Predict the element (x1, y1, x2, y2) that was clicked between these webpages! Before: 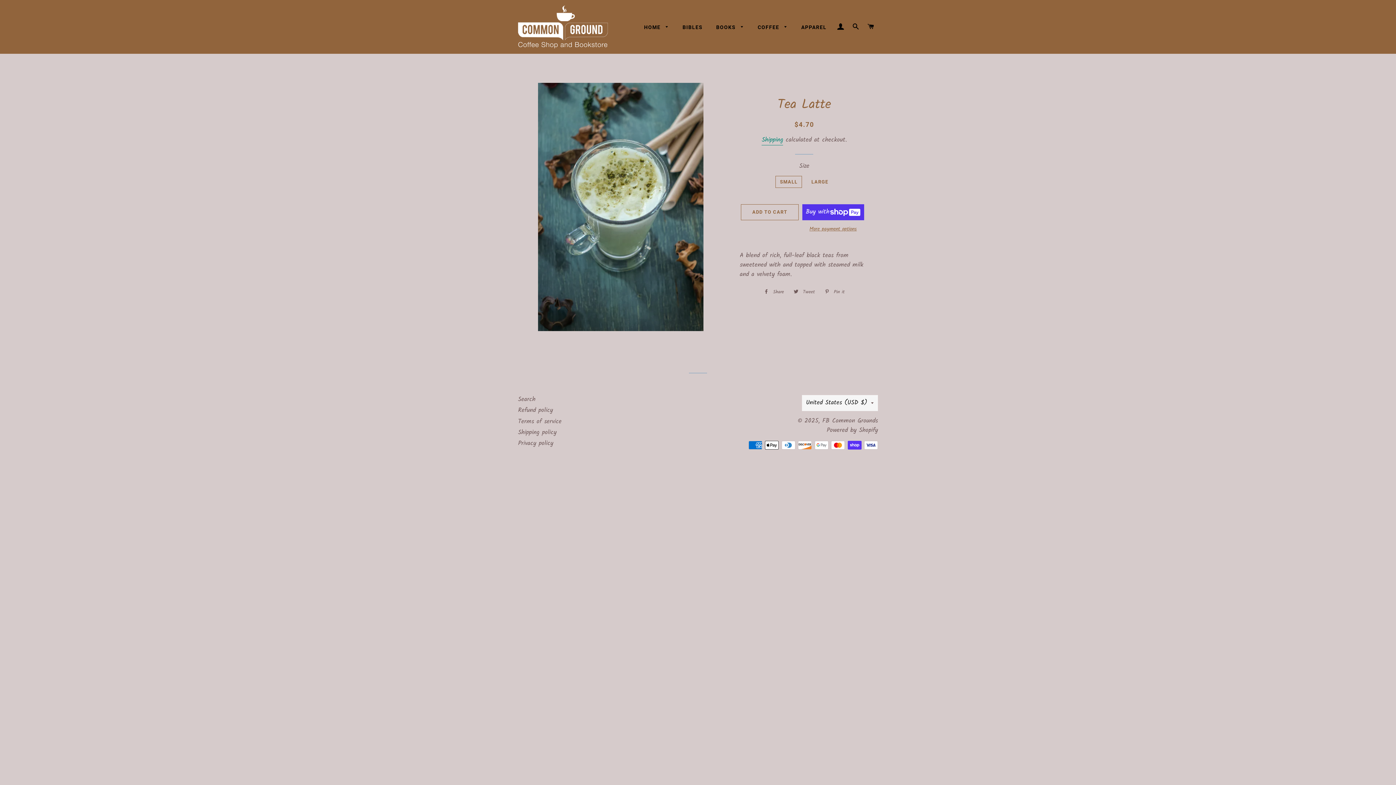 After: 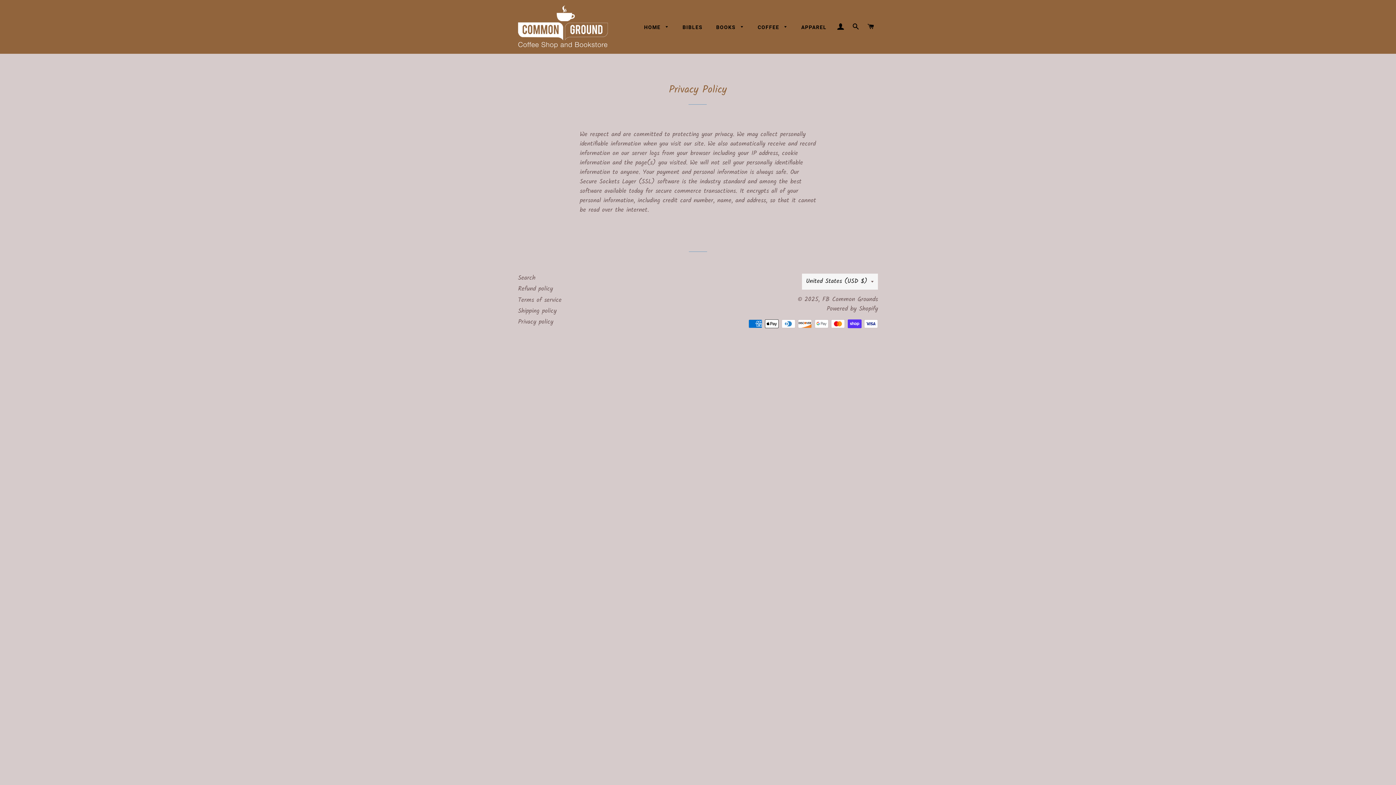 Action: label: Privacy policy bbox: (518, 438, 553, 448)